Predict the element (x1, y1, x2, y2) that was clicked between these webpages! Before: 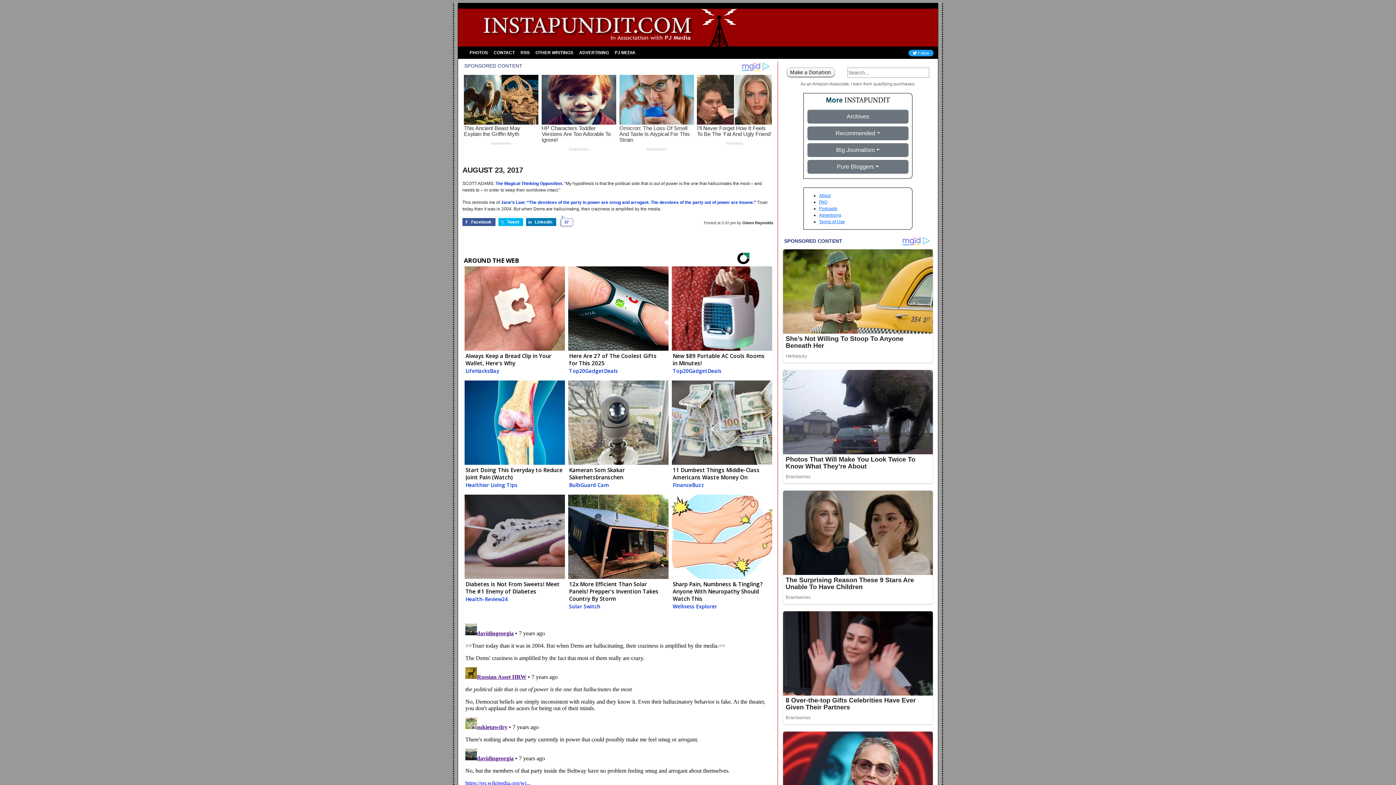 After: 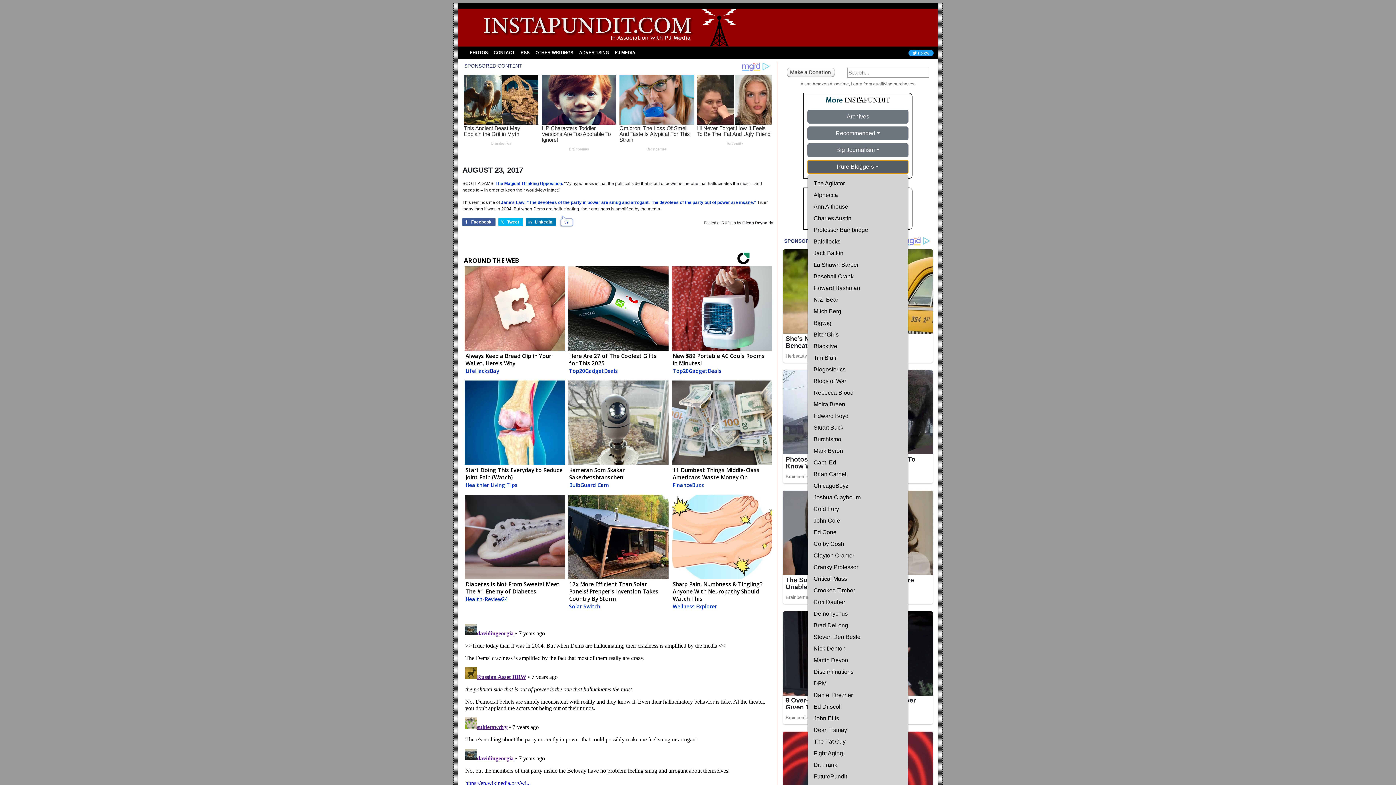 Action: label: Pure Bloggers bbox: (807, 160, 908, 173)